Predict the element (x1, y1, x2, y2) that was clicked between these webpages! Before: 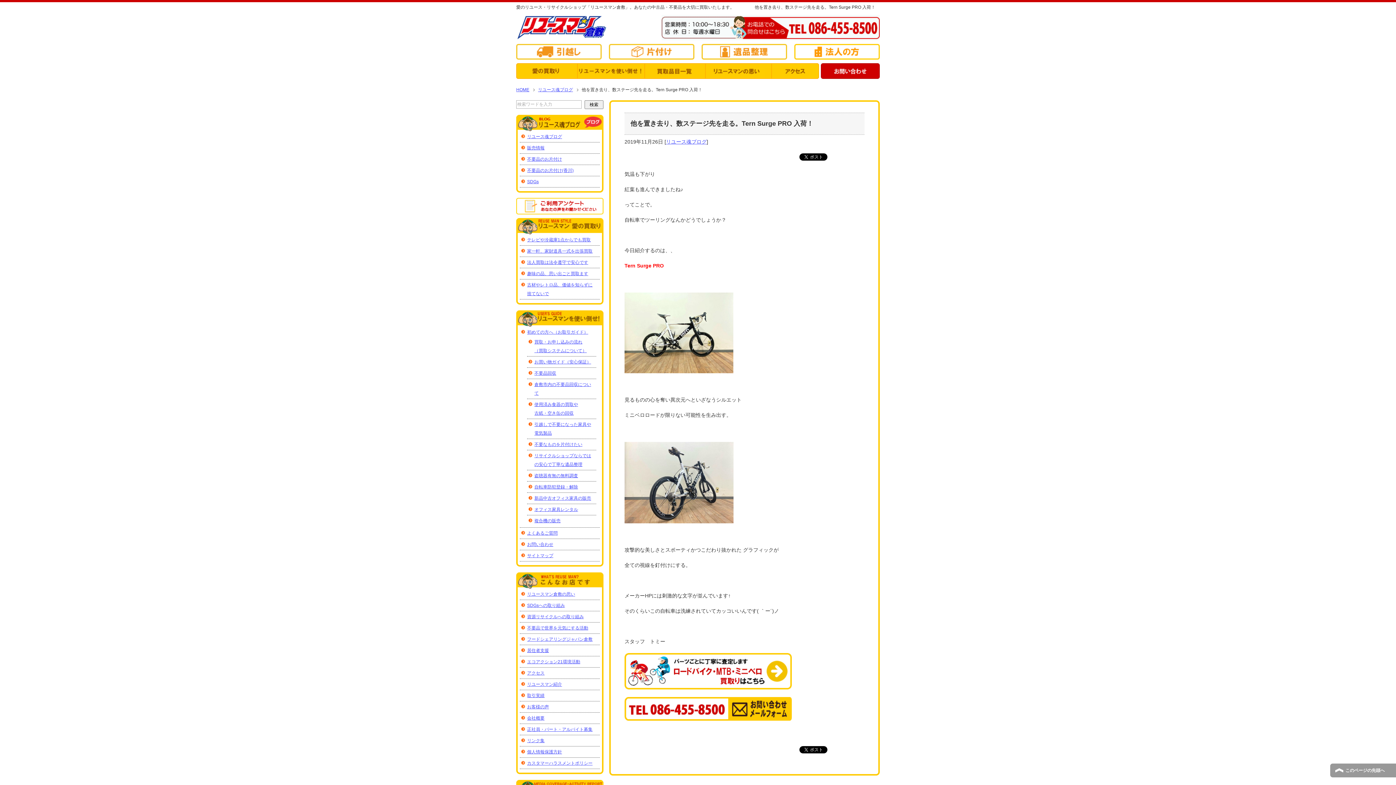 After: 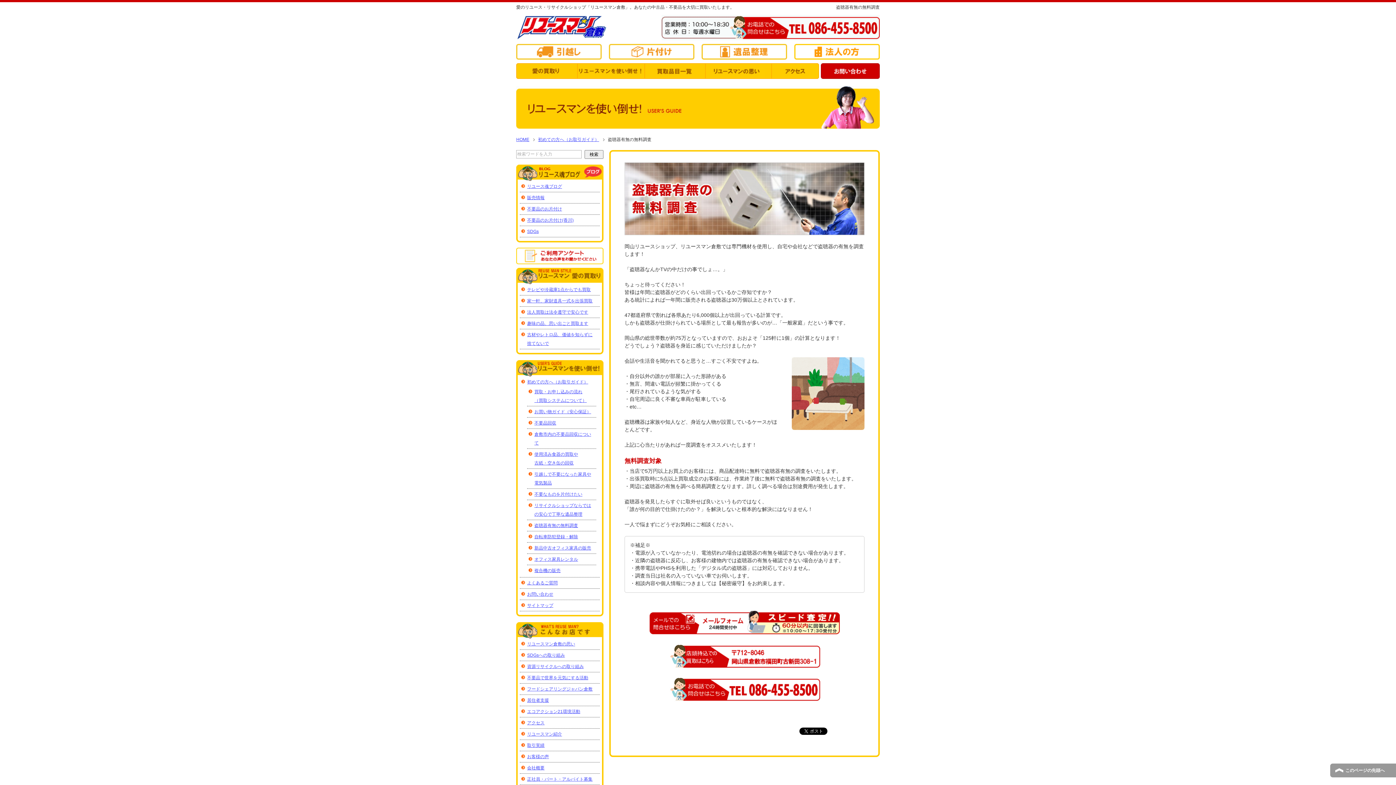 Action: bbox: (534, 473, 578, 478) label: 盗聴器有無の無料調査